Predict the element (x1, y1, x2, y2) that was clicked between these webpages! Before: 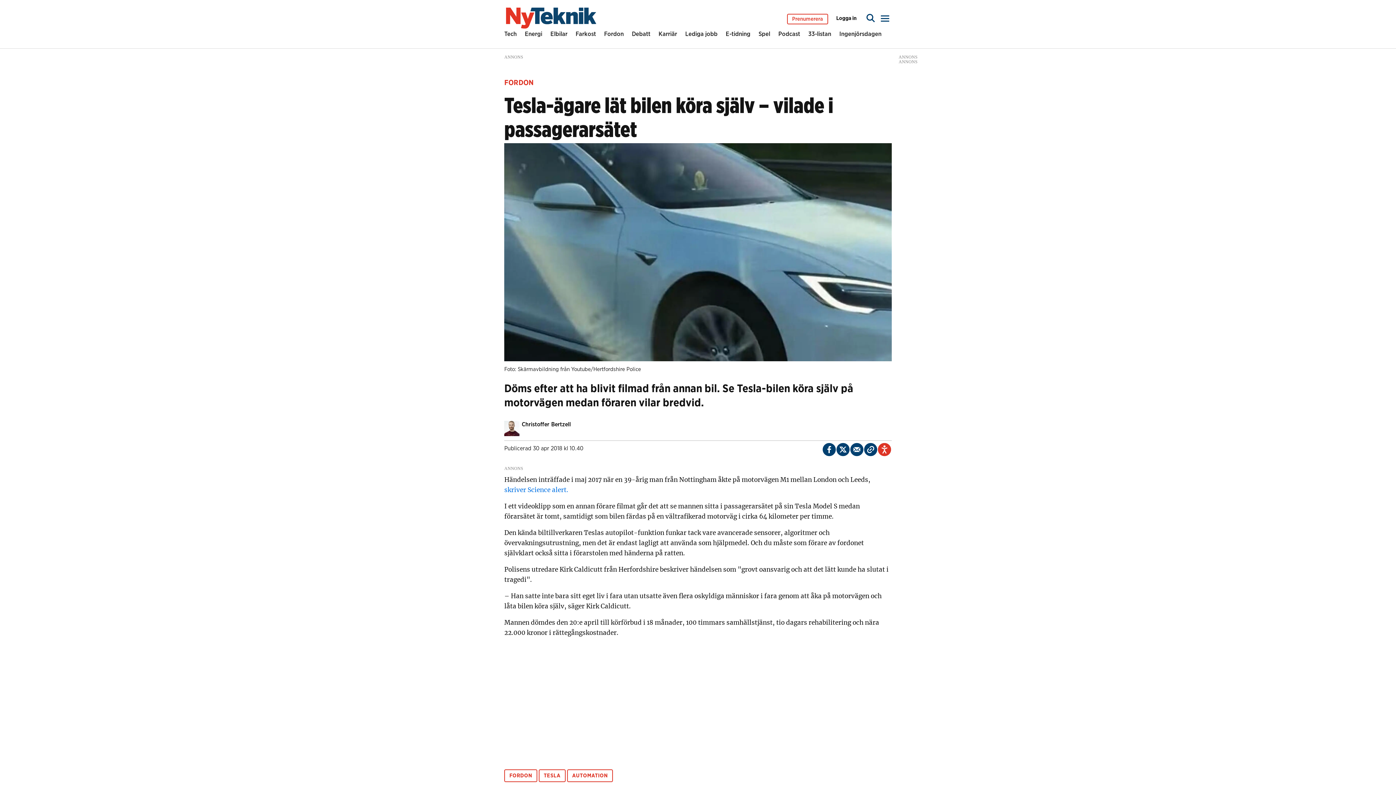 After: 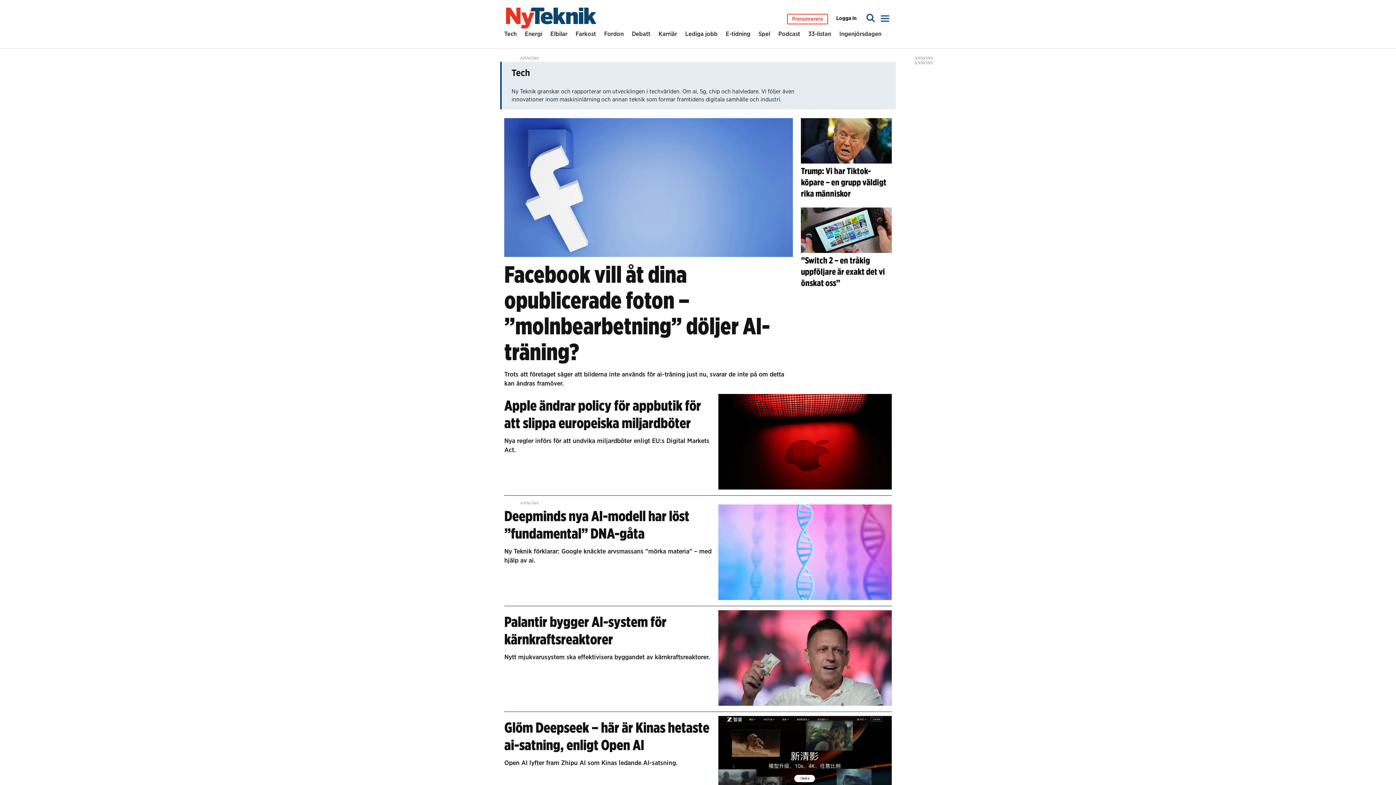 Action: bbox: (504, 29, 516, 41) label: Tech